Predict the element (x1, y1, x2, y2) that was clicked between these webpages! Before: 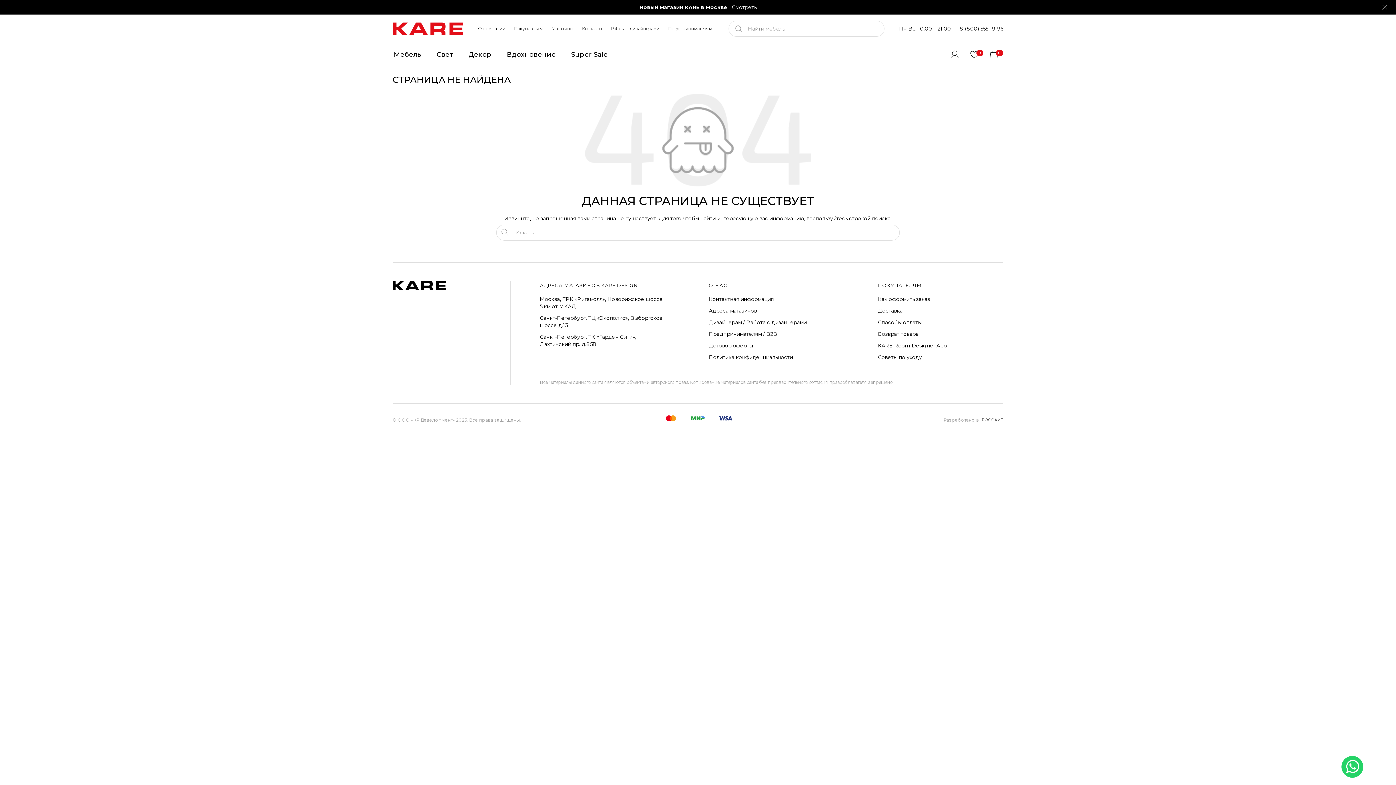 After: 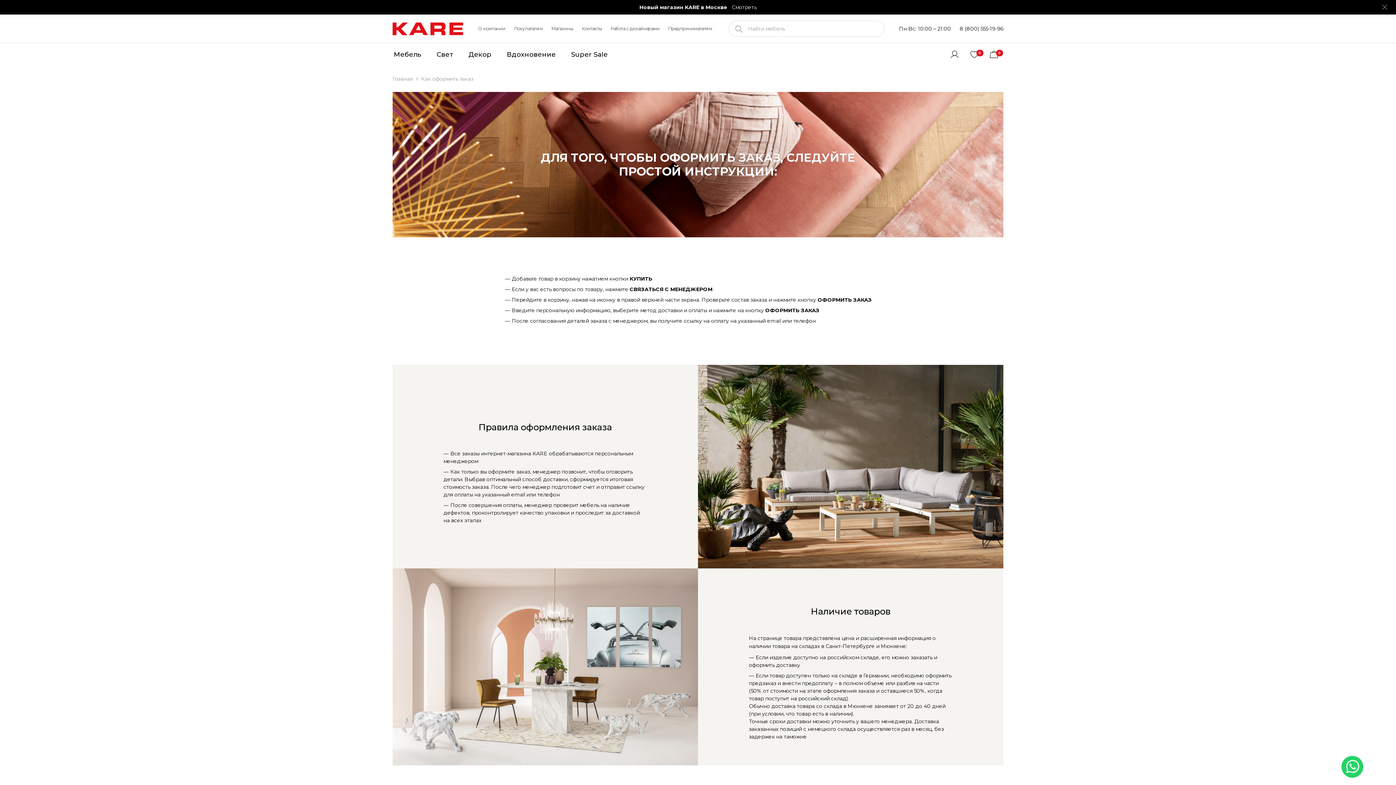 Action: bbox: (878, 295, 930, 302) label: Как оформить заказ